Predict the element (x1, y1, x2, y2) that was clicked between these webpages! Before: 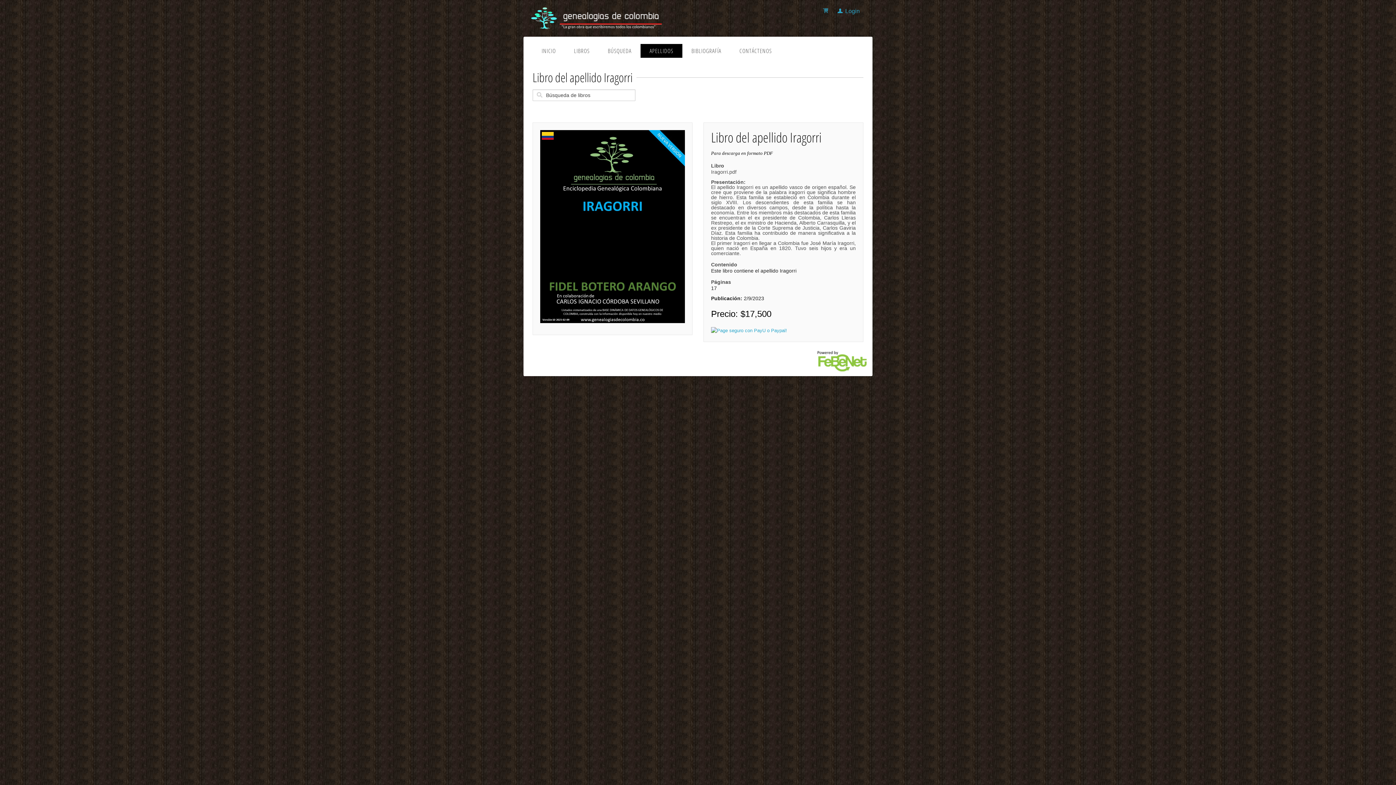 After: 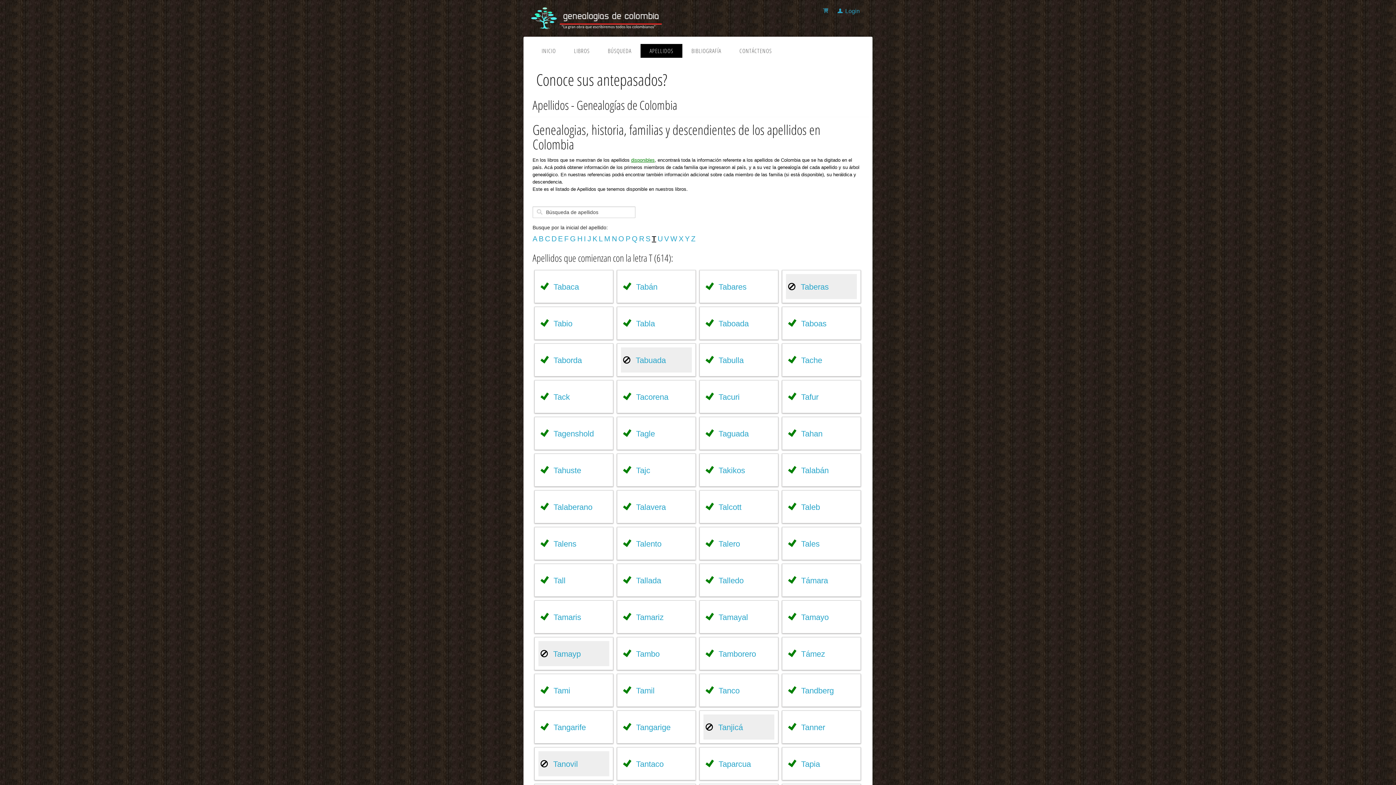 Action: bbox: (640, 43, 682, 57) label: APELLIDOS